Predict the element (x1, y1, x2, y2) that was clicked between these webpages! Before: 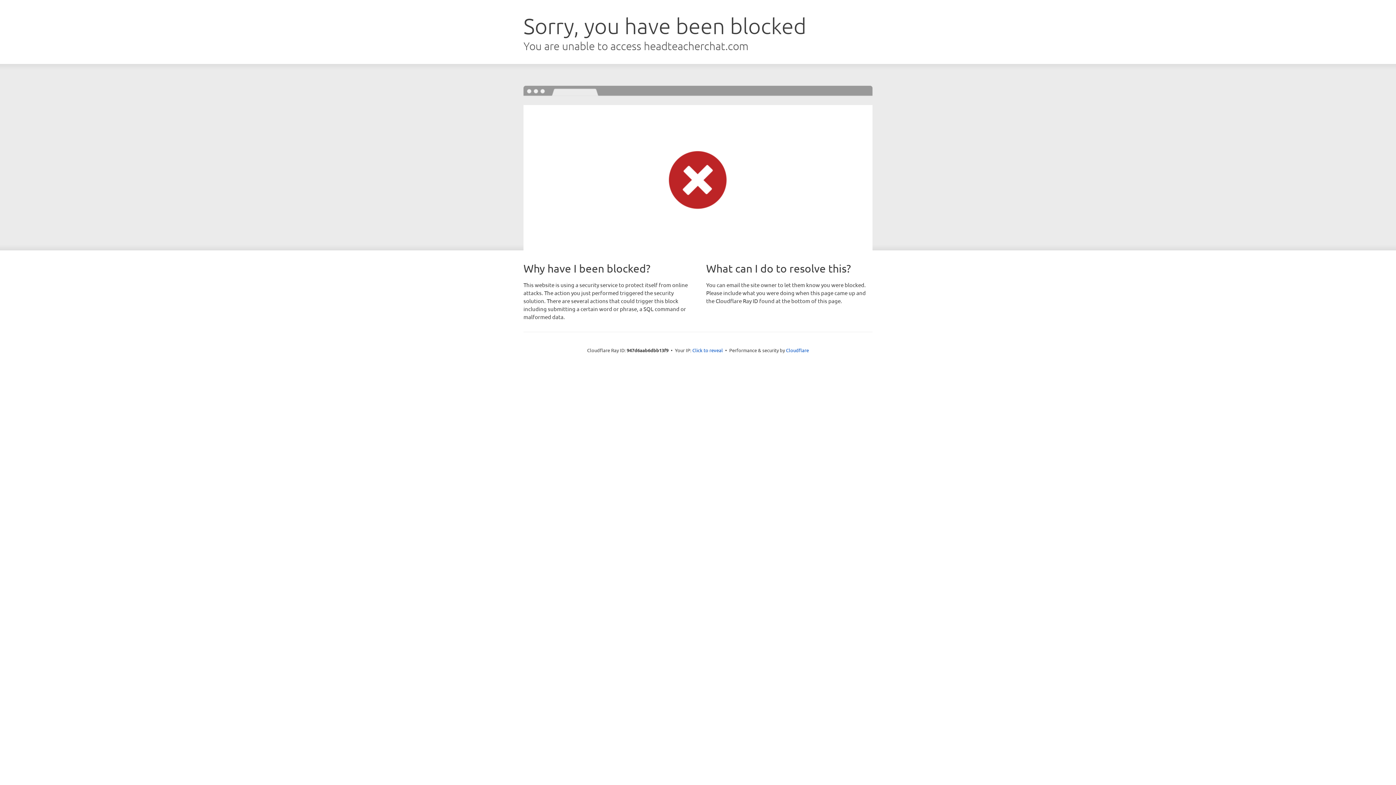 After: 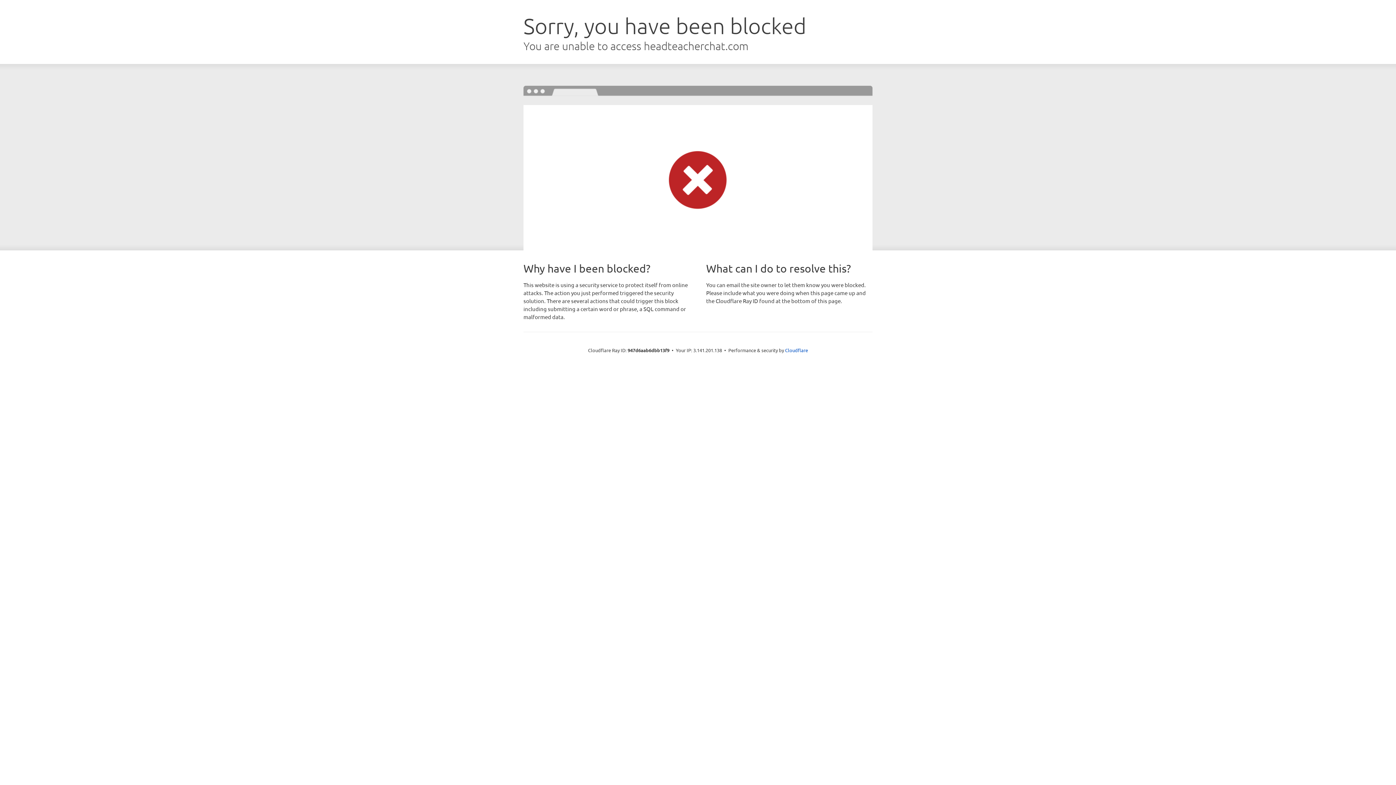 Action: label: Click to reveal bbox: (692, 346, 723, 353)